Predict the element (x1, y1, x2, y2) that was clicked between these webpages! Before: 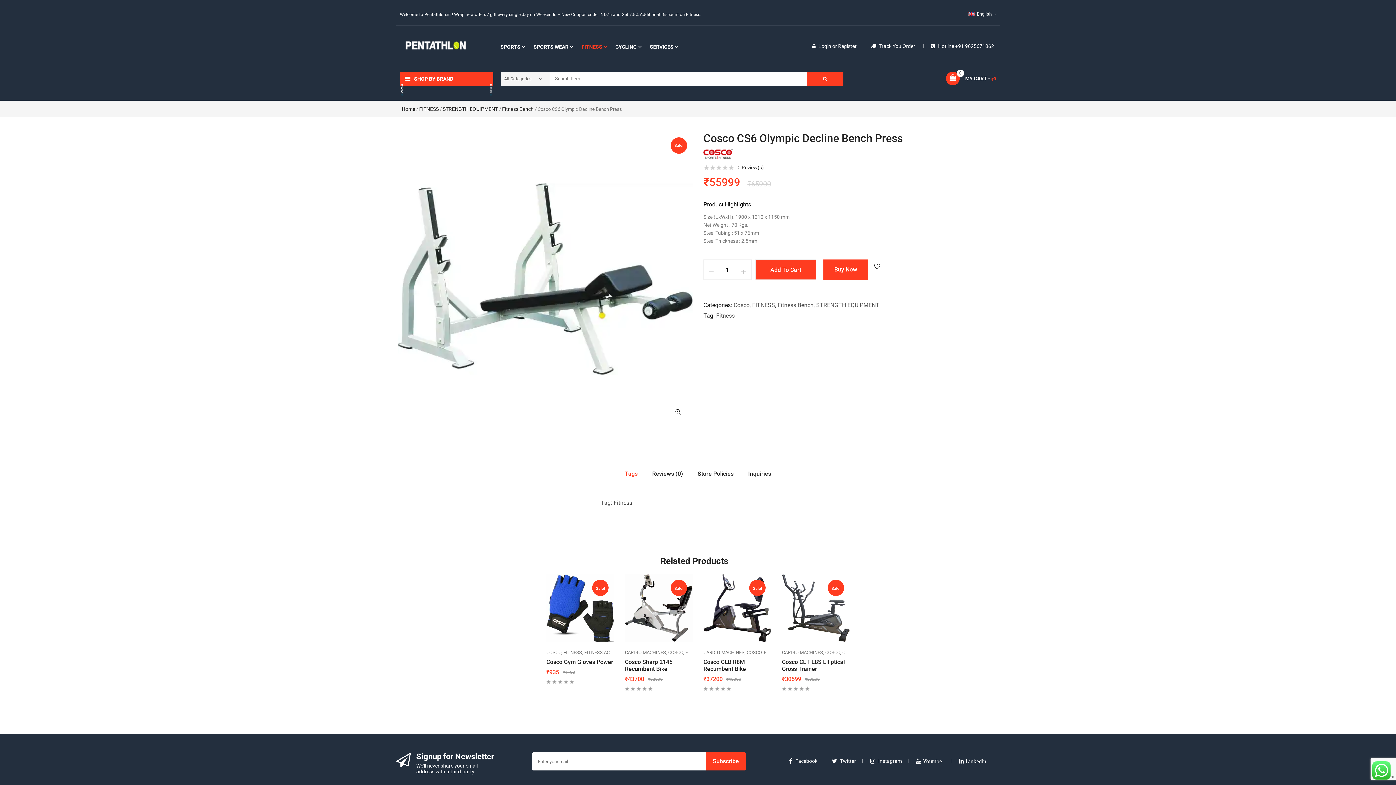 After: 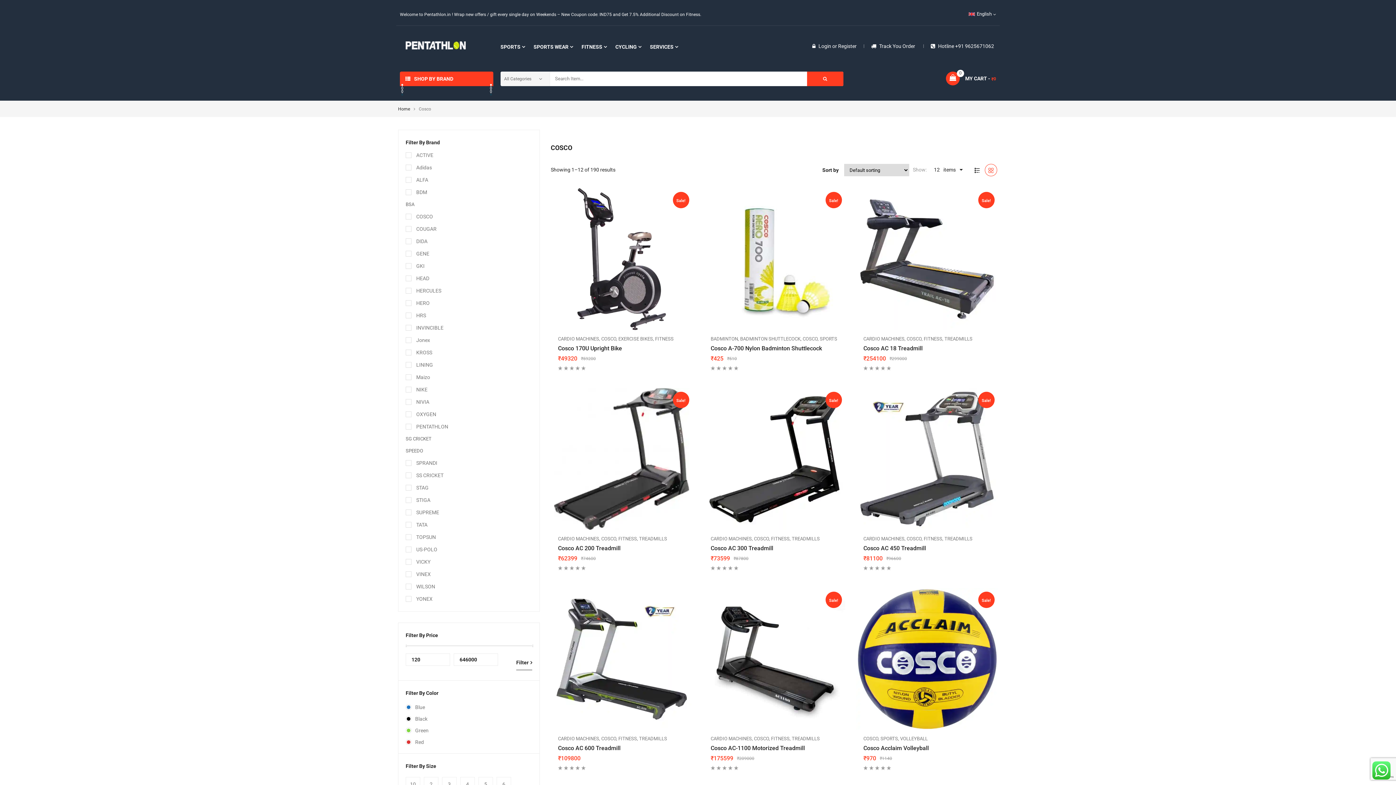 Action: bbox: (546, 650, 563, 655) label: COSCO